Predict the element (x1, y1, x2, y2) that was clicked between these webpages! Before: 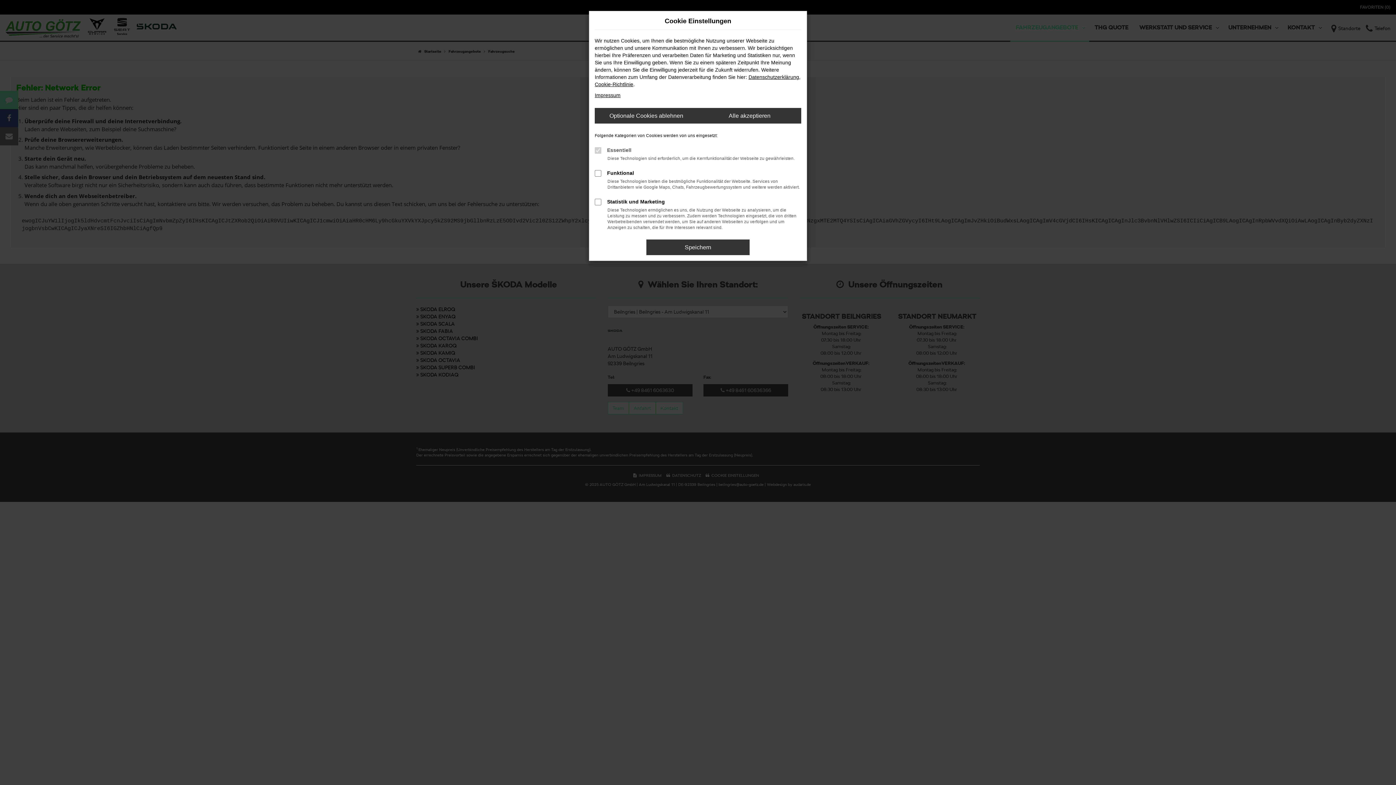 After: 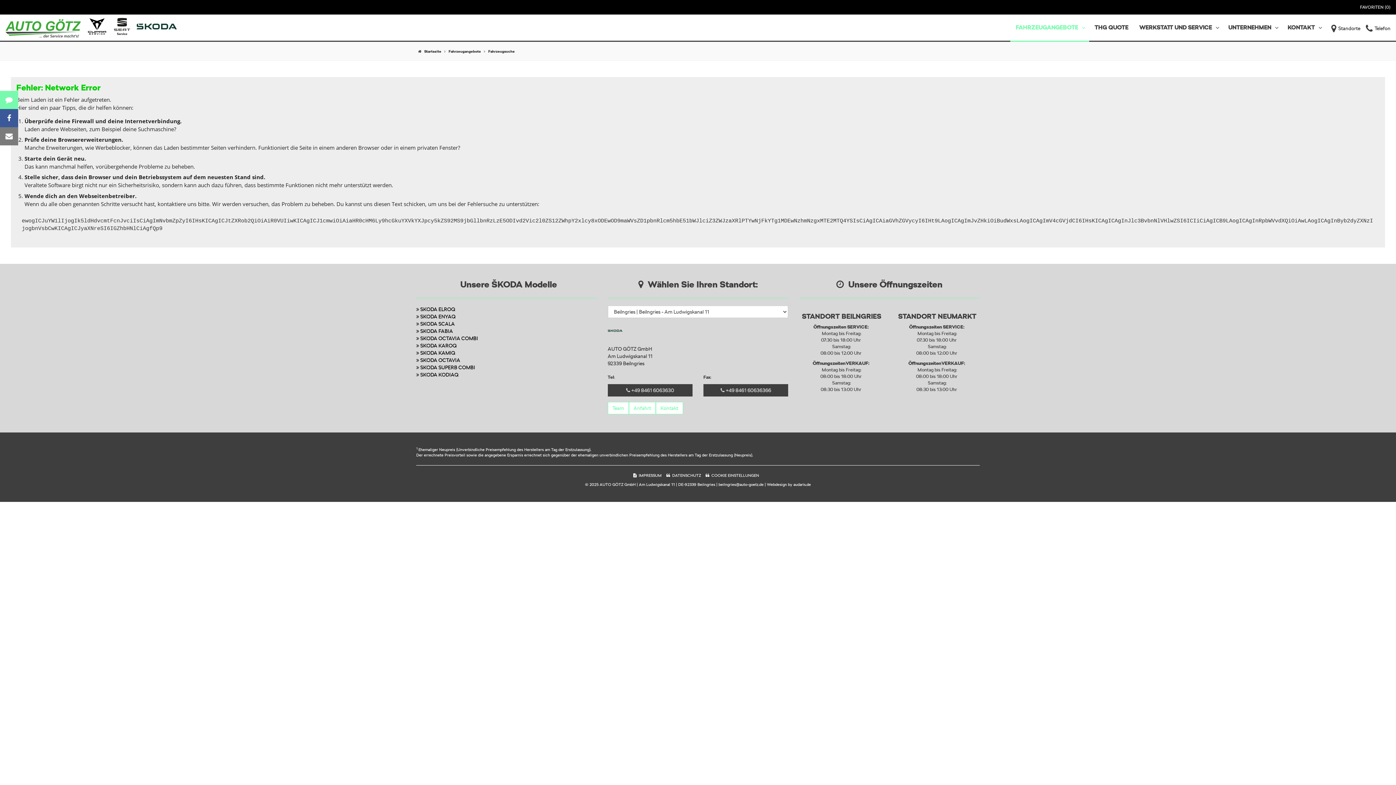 Action: bbox: (594, 108, 698, 123) label: Optionale Cookies ablehnen